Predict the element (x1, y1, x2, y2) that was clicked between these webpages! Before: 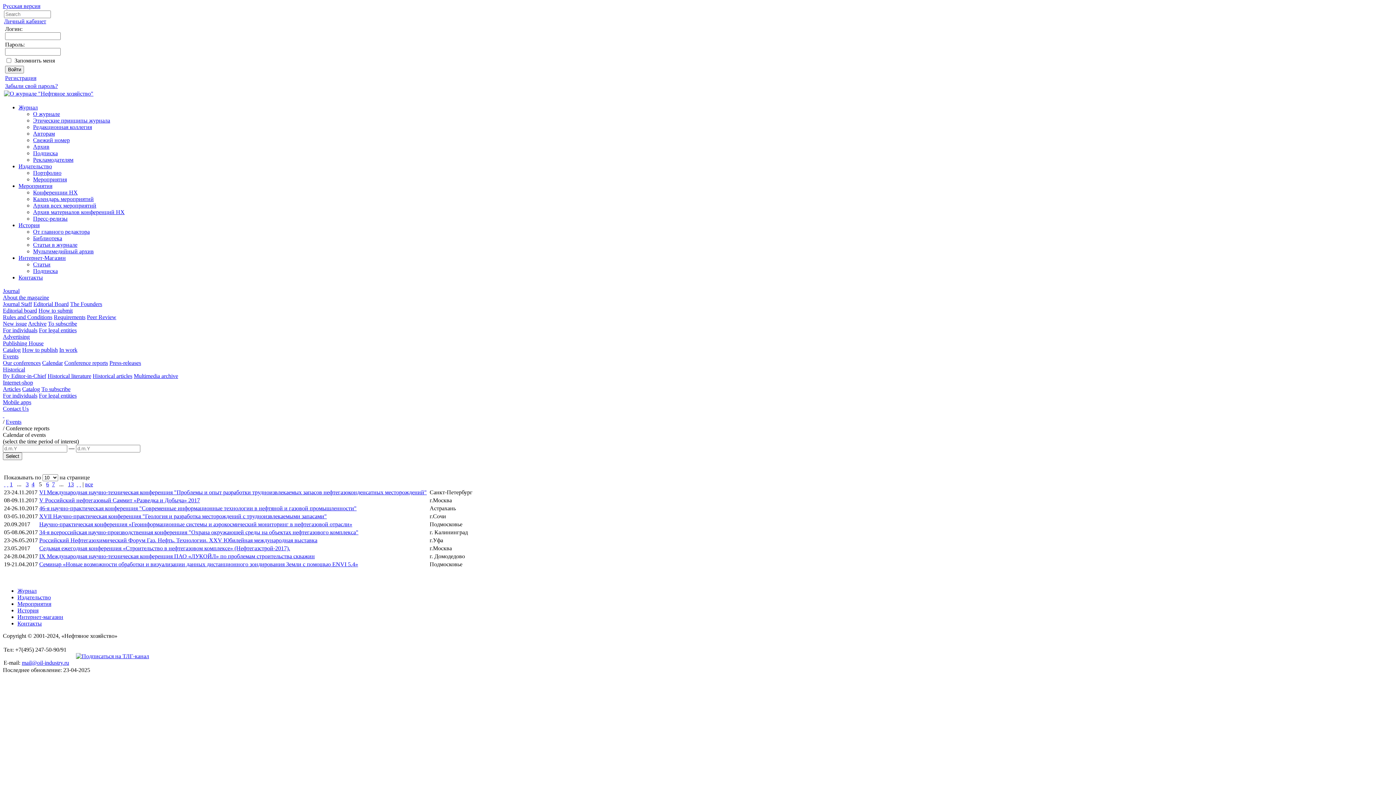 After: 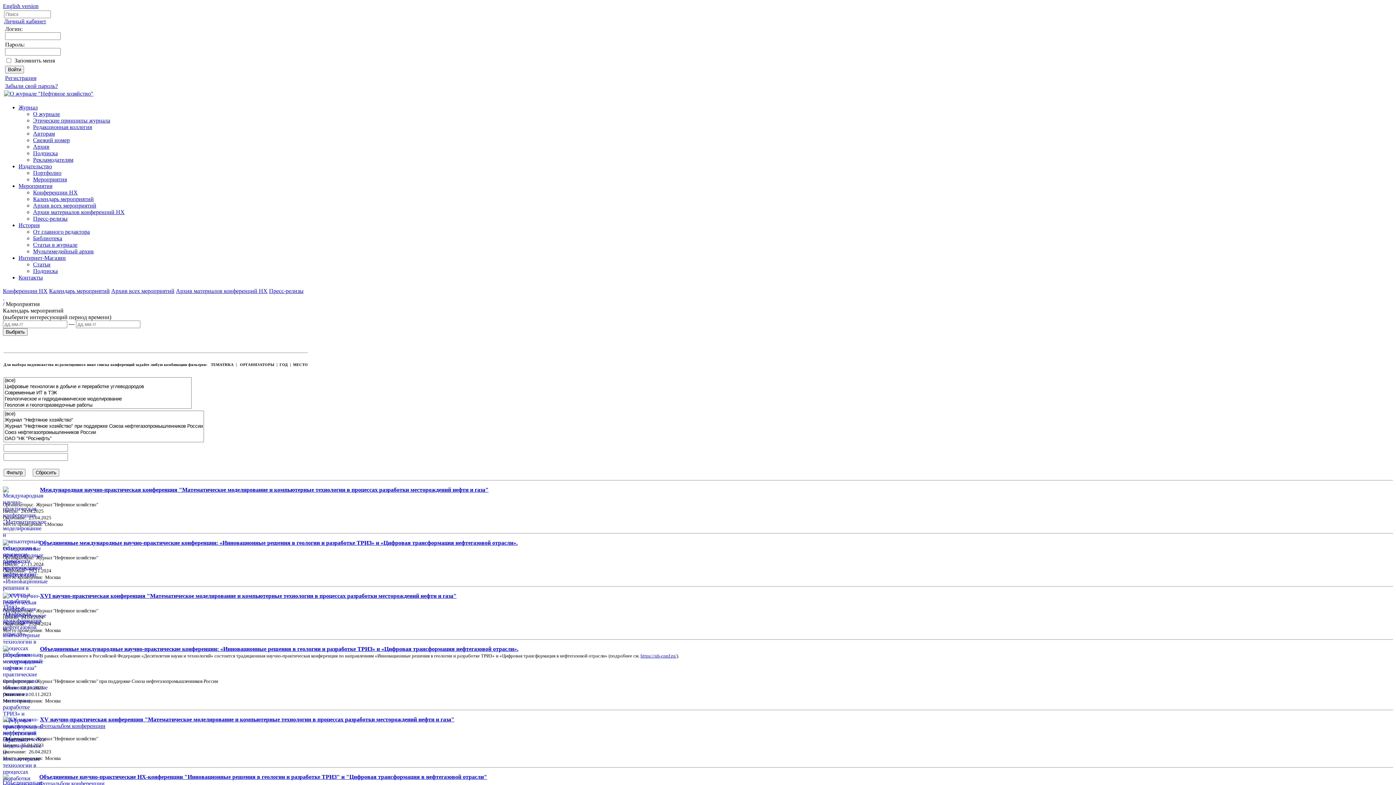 Action: bbox: (33, 176, 66, 182) label: Мероприятия